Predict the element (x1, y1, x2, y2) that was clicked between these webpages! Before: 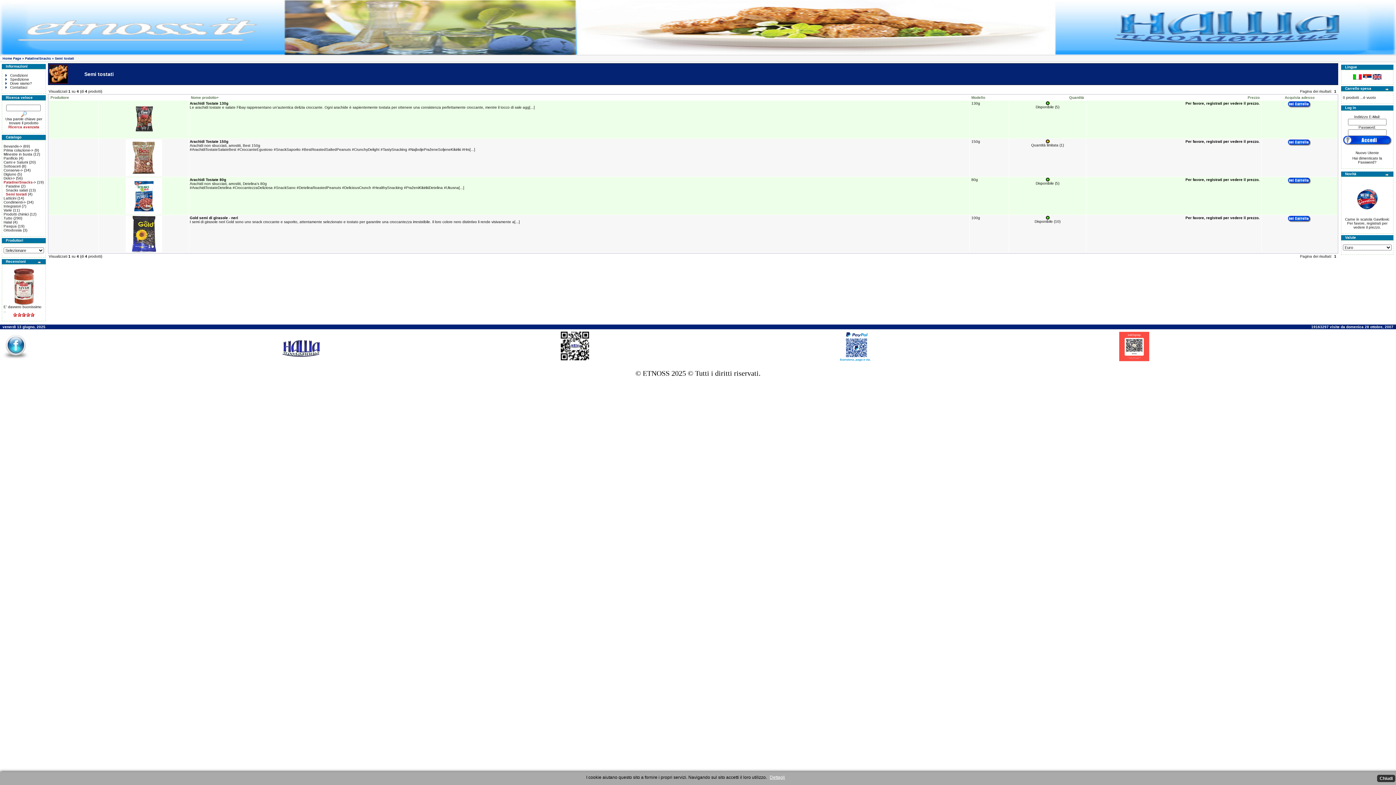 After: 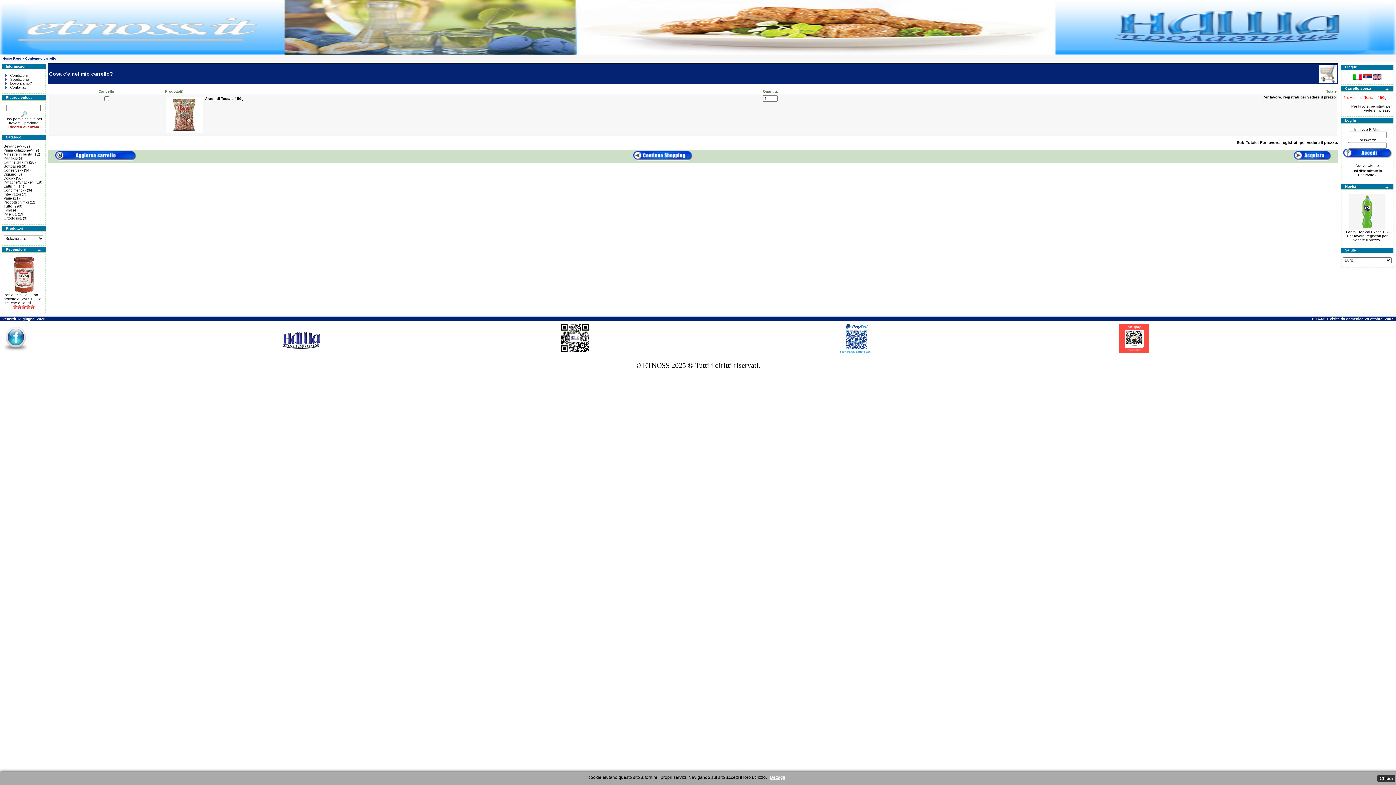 Action: bbox: (1288, 142, 1310, 146)